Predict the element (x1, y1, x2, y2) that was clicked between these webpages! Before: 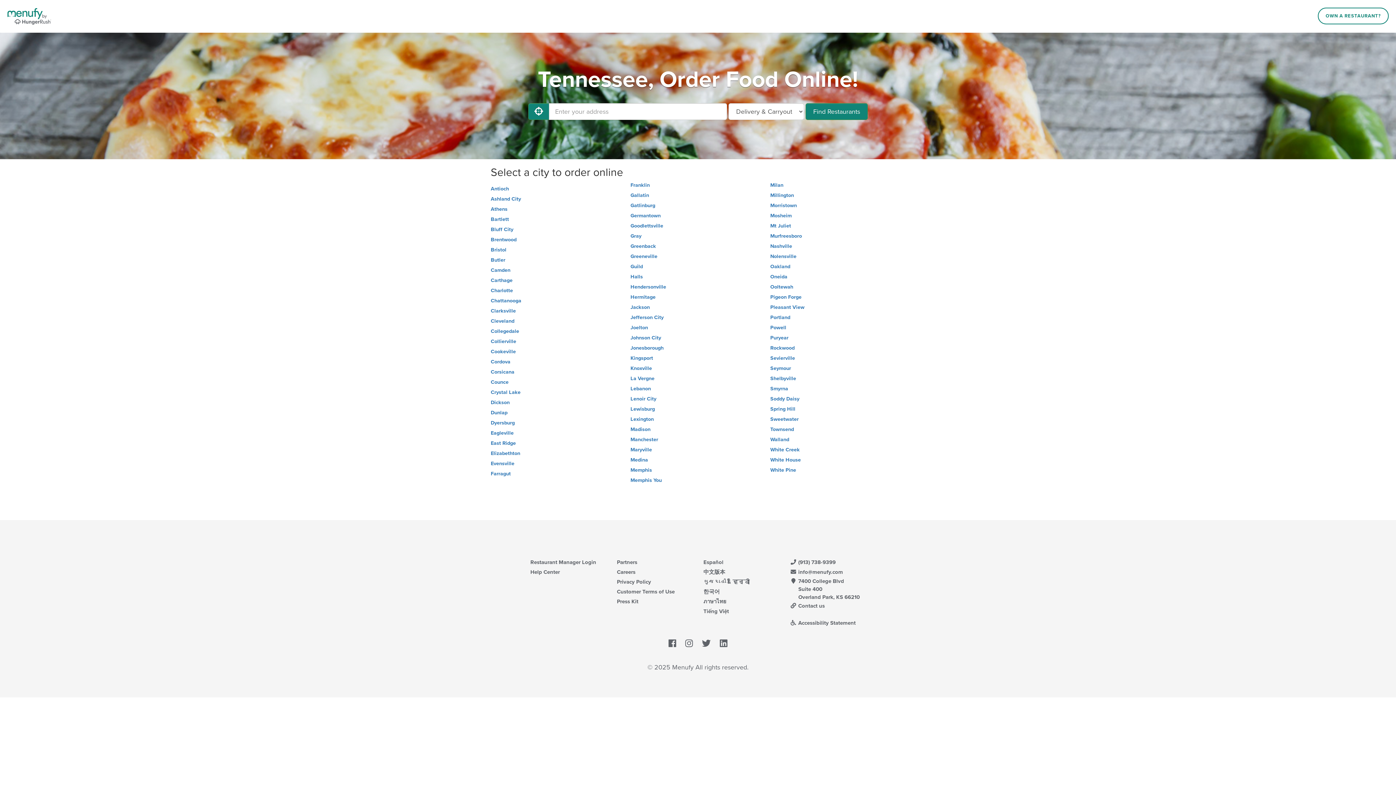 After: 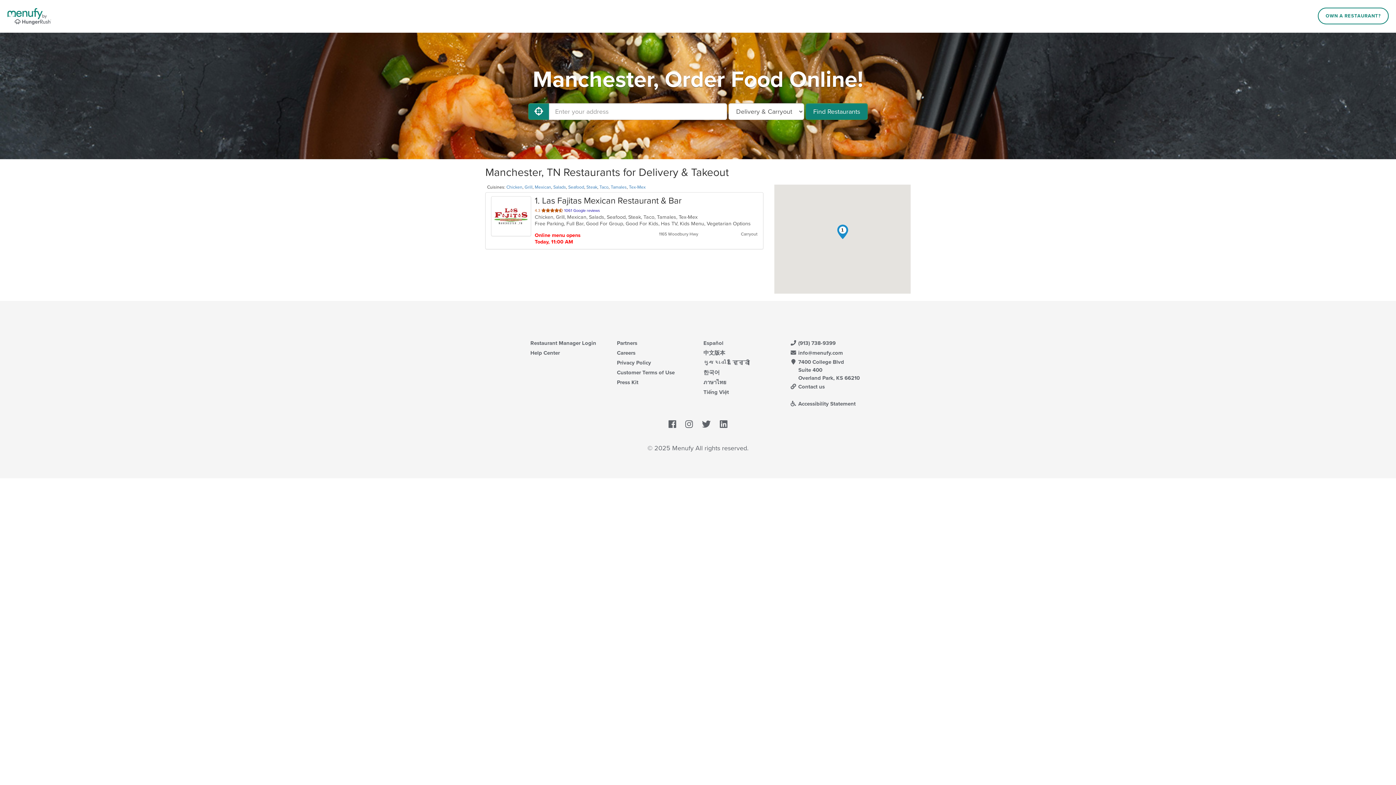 Action: label: Manchester bbox: (630, 436, 765, 443)